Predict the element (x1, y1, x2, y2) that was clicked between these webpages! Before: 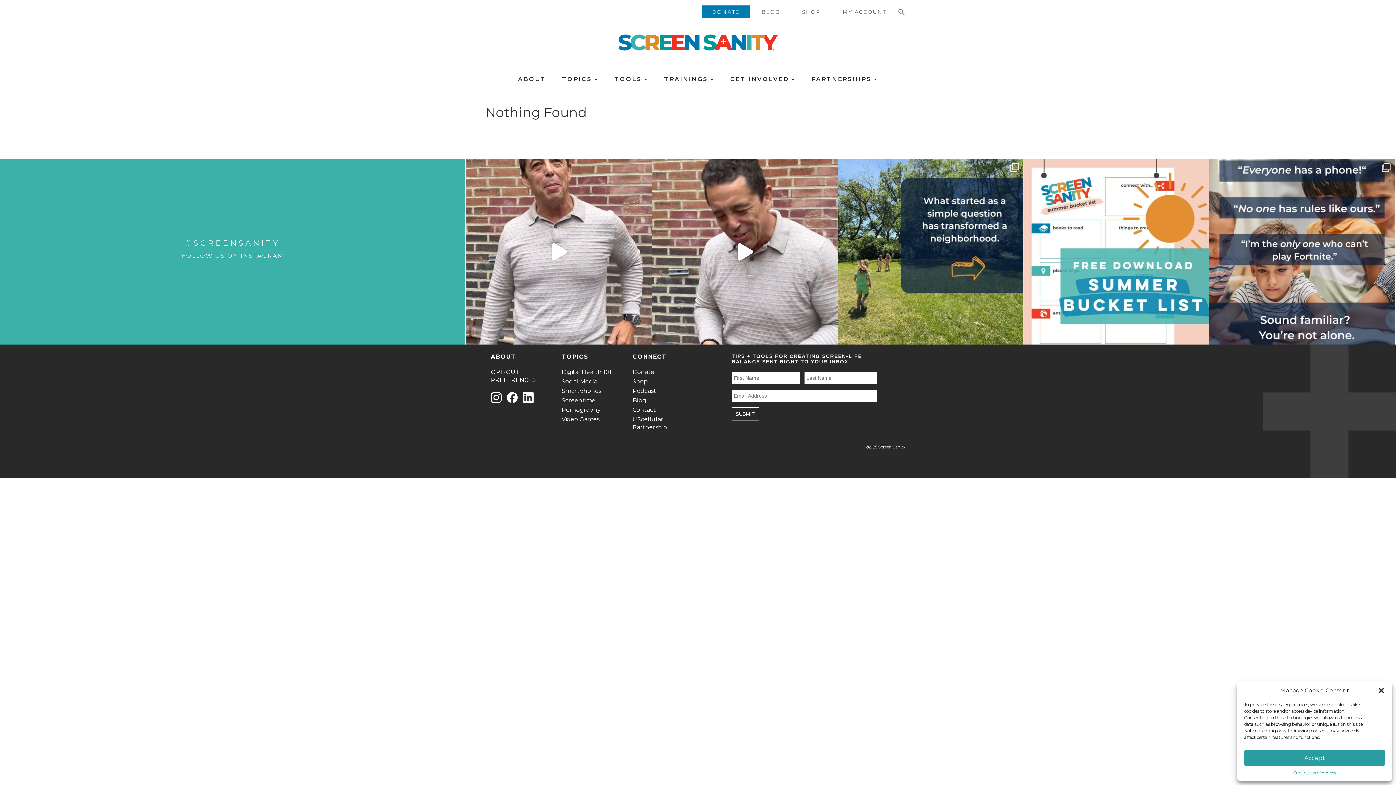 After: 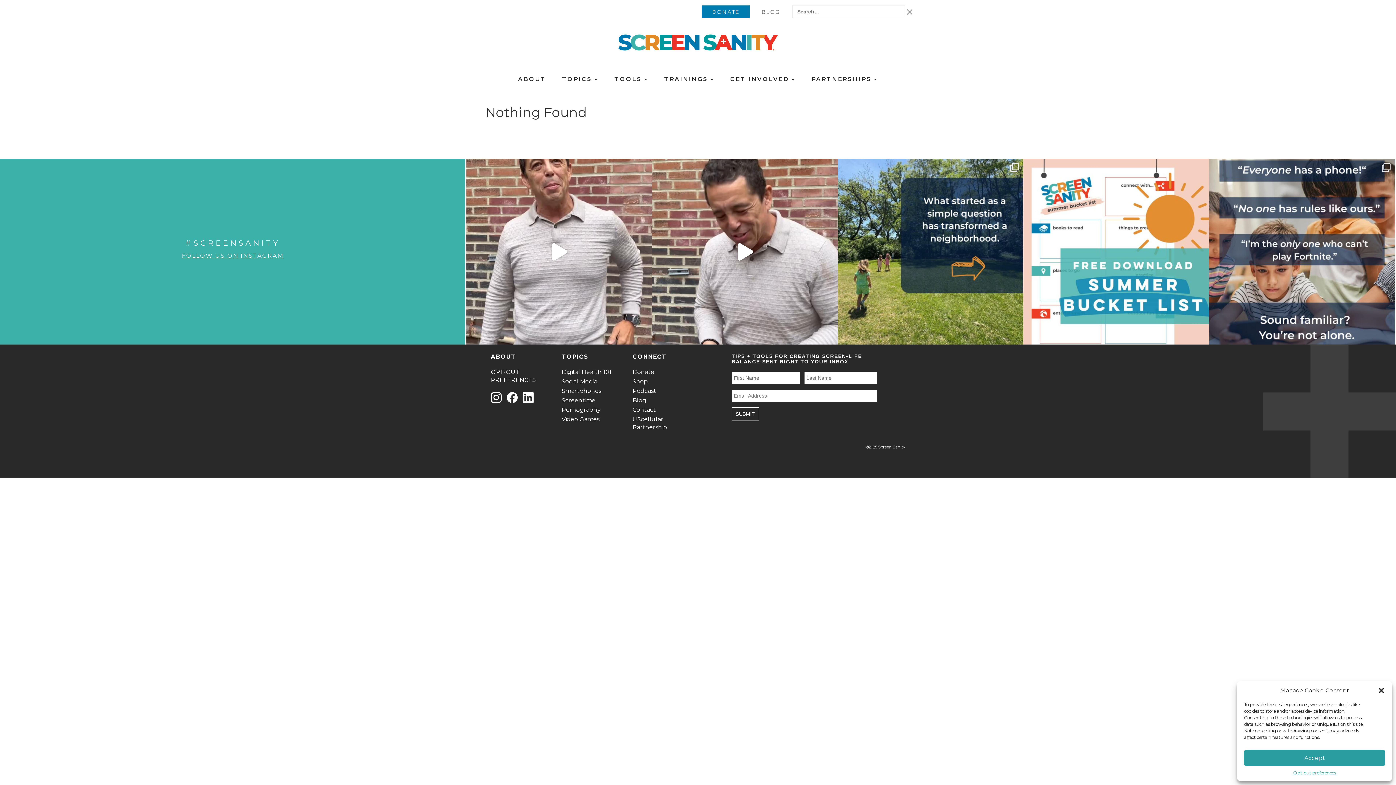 Action: bbox: (898, 8, 905, 16) label: Search Icon Link